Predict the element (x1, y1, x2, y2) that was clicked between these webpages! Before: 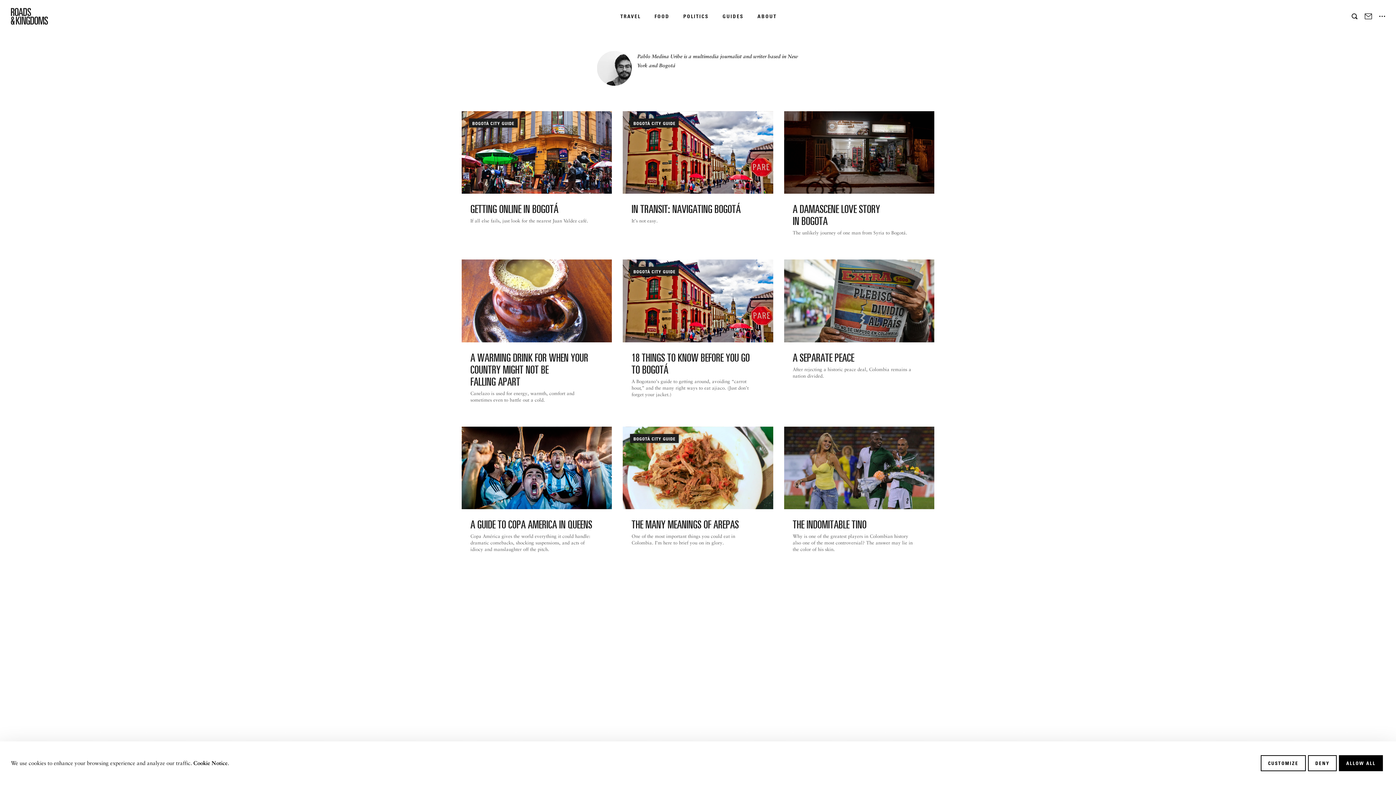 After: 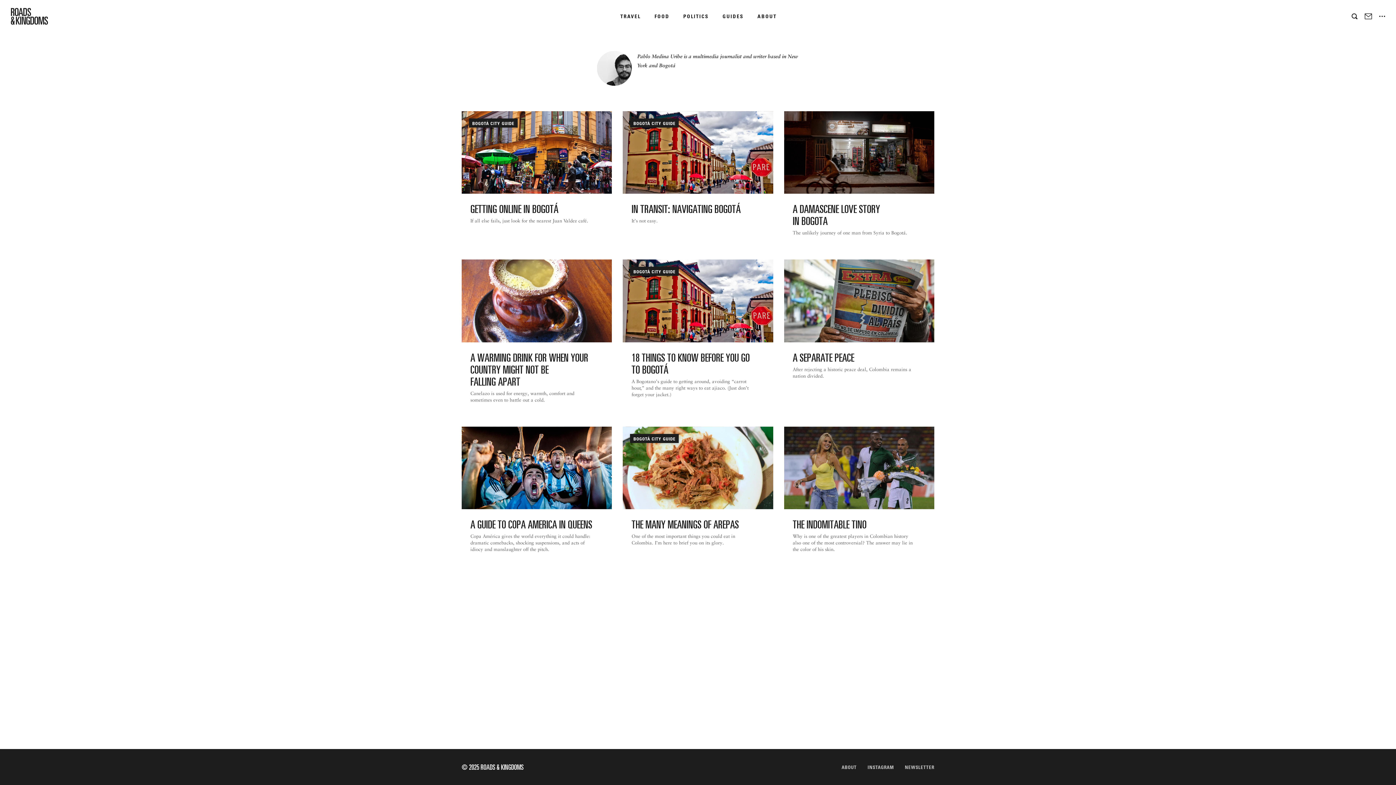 Action: bbox: (1339, 755, 1383, 771) label: ALLOW ALL